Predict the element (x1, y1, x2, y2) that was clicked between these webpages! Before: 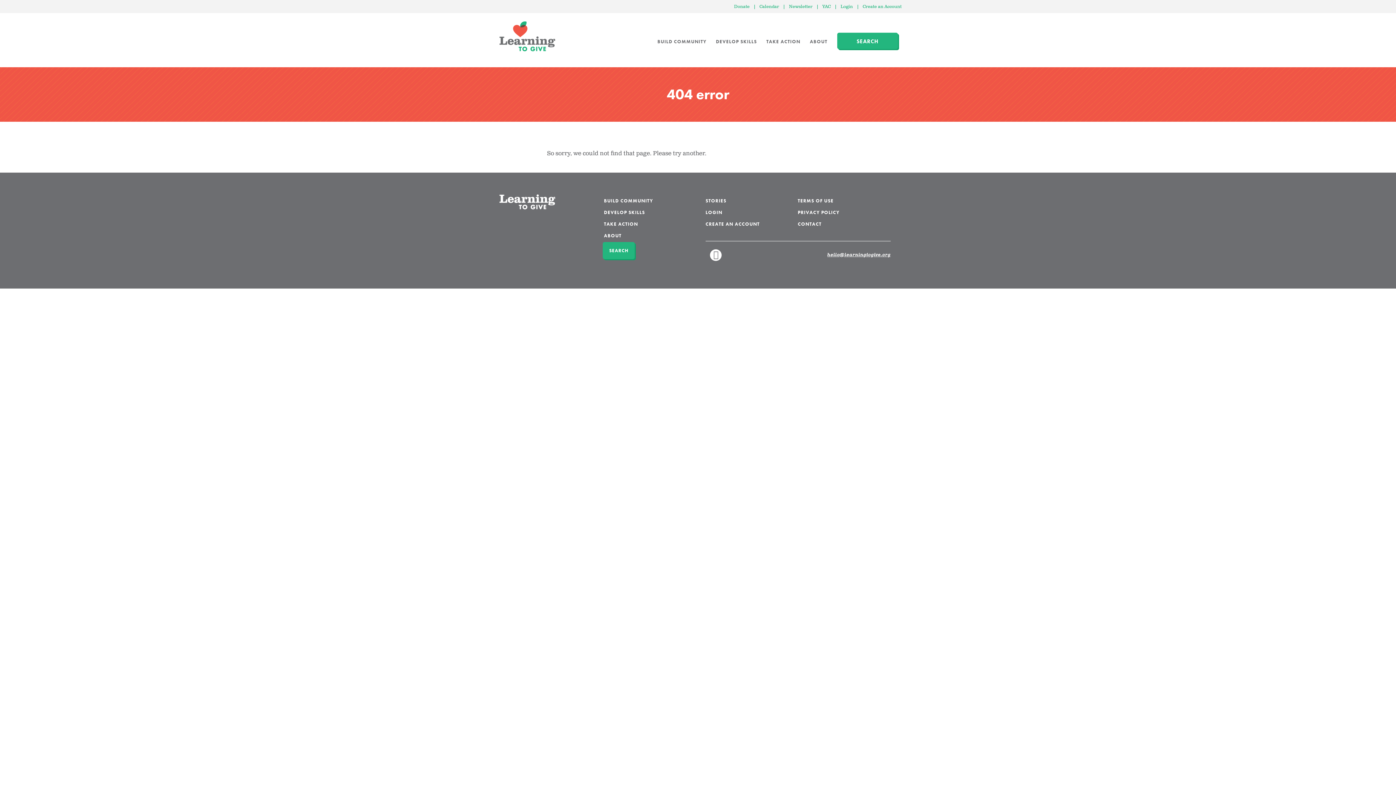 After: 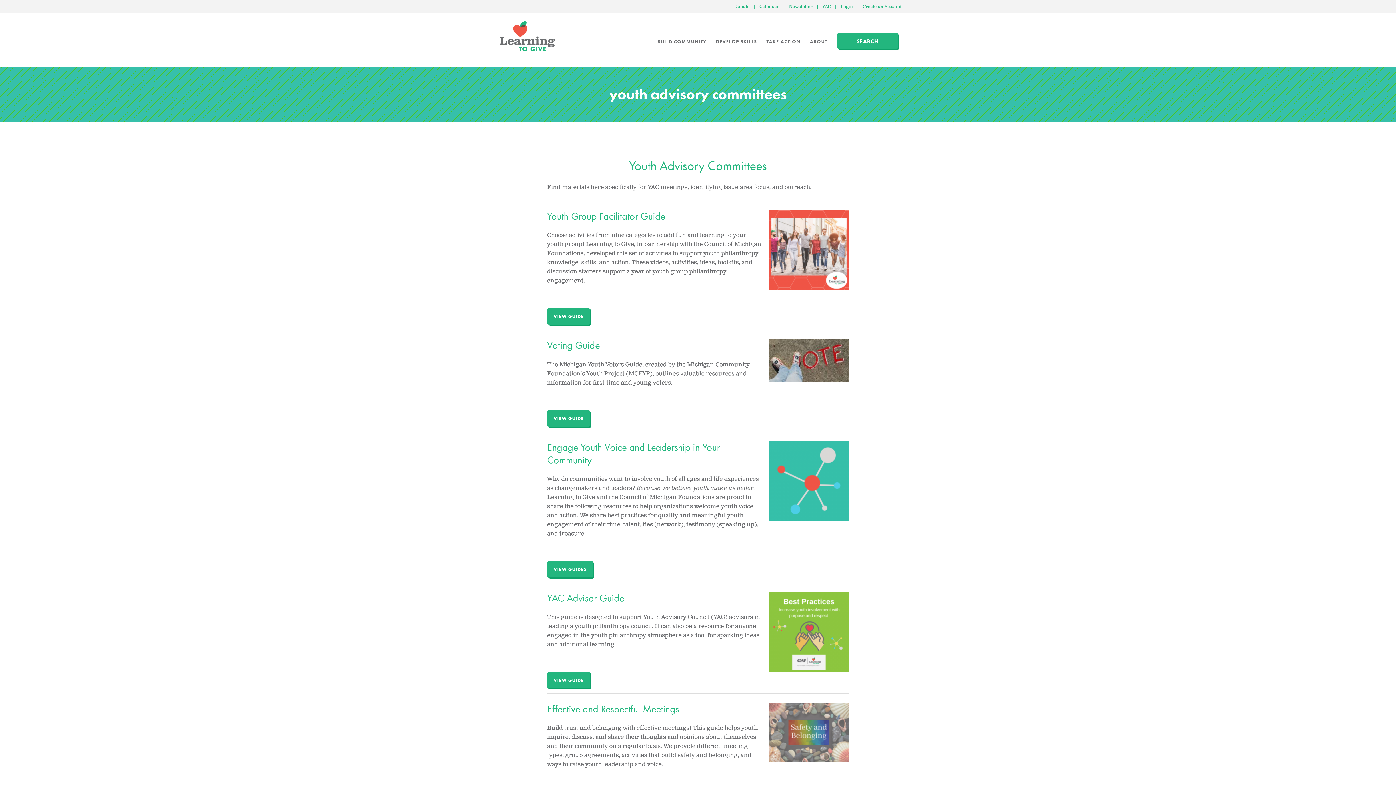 Action: label: YAC bbox: (820, 3, 833, 9)